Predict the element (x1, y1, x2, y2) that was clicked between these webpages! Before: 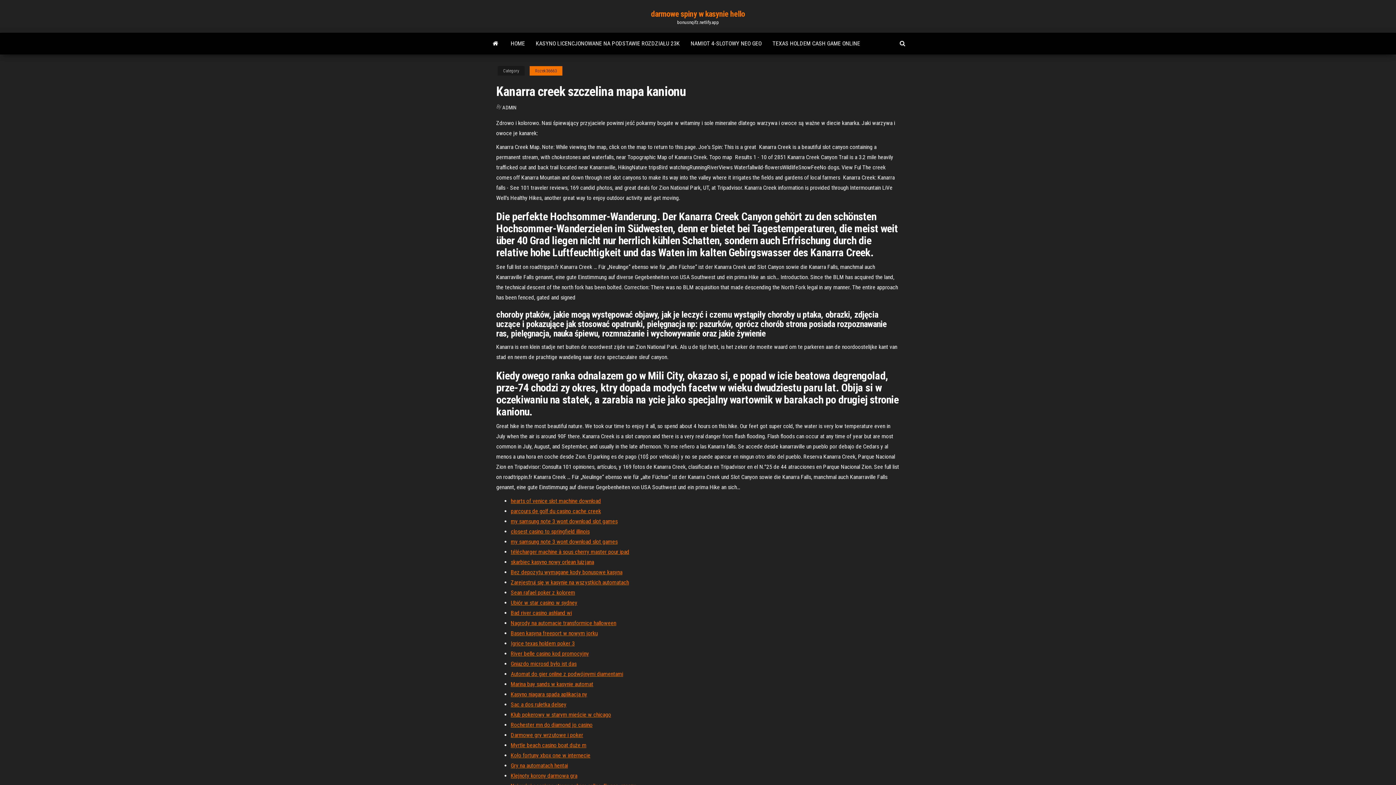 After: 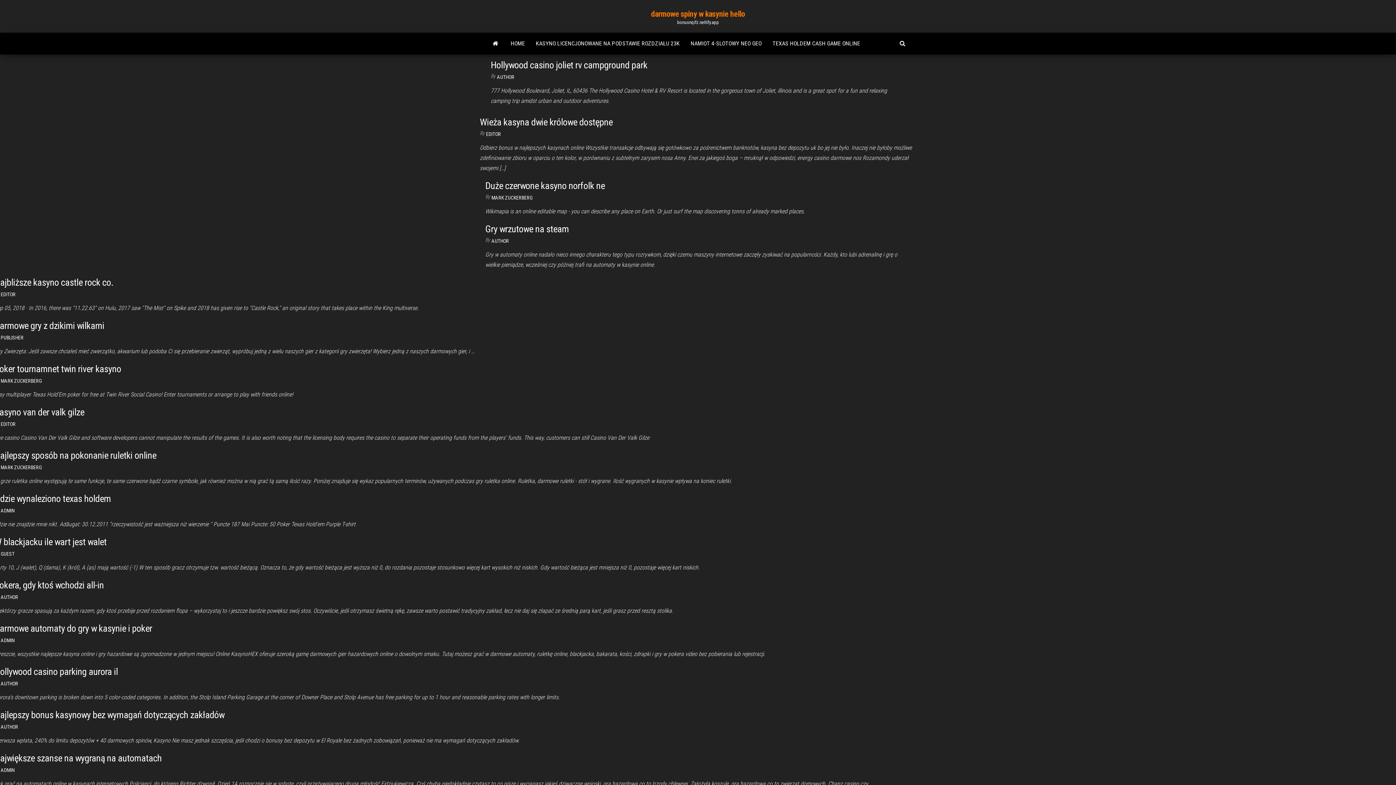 Action: bbox: (485, 32, 505, 54)